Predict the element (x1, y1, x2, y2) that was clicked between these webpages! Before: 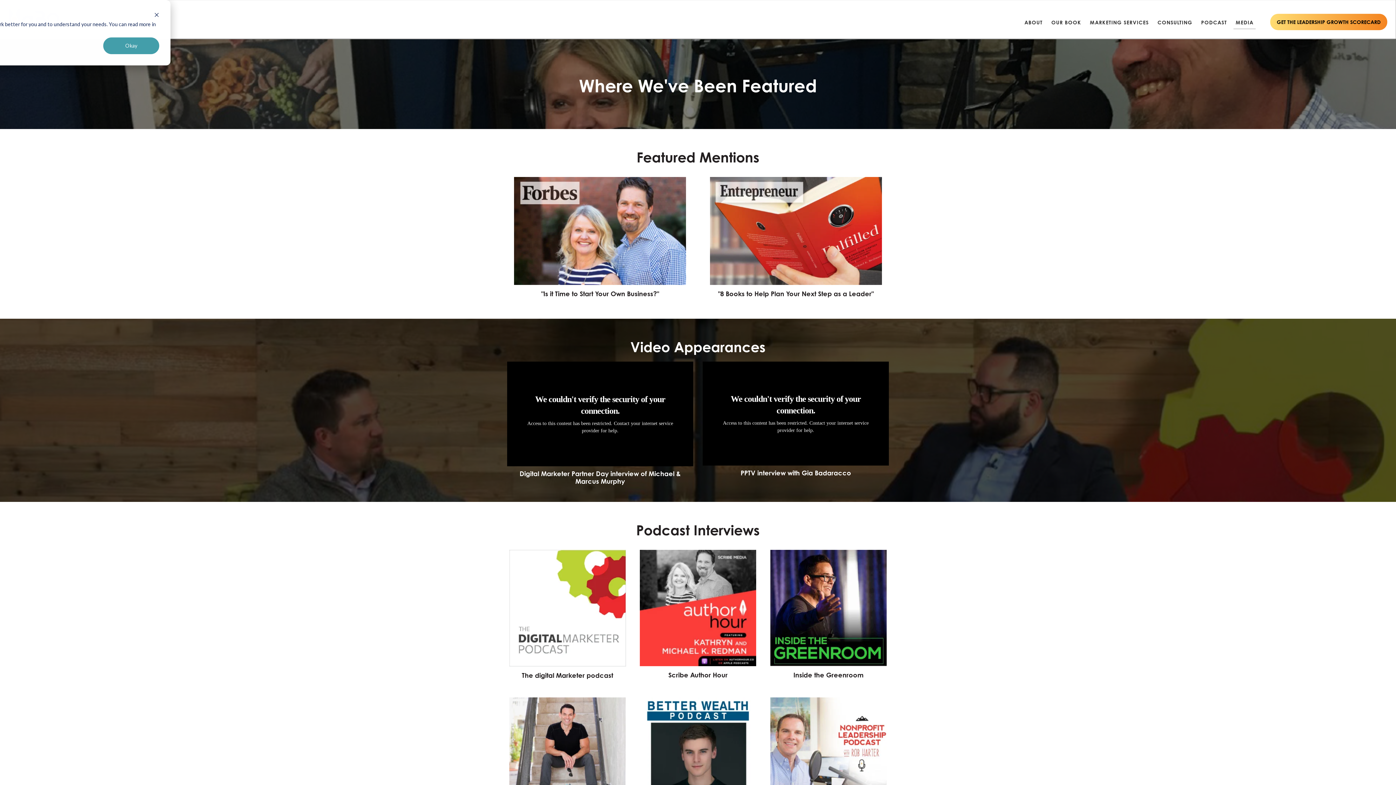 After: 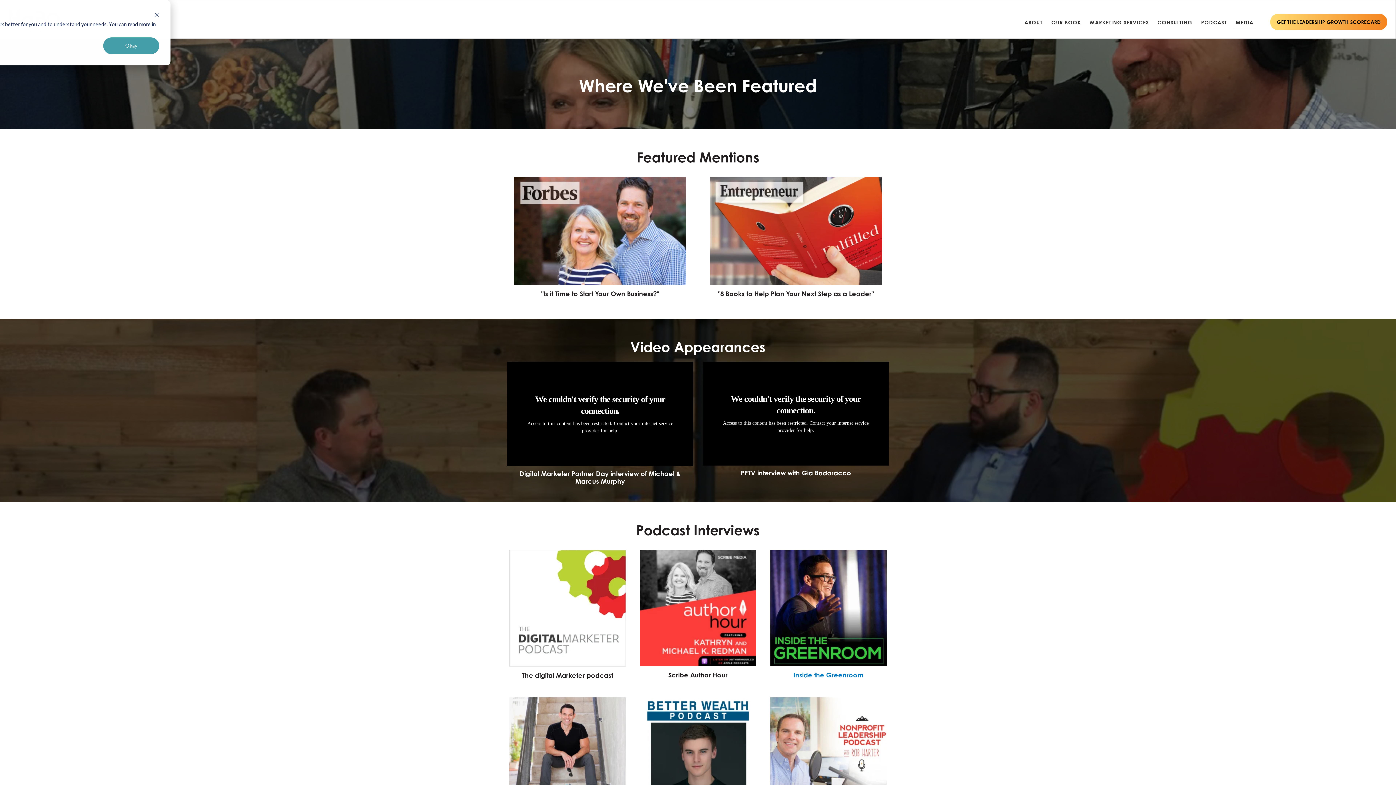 Action: label: Inside the Greenroom bbox: (793, 671, 863, 679)